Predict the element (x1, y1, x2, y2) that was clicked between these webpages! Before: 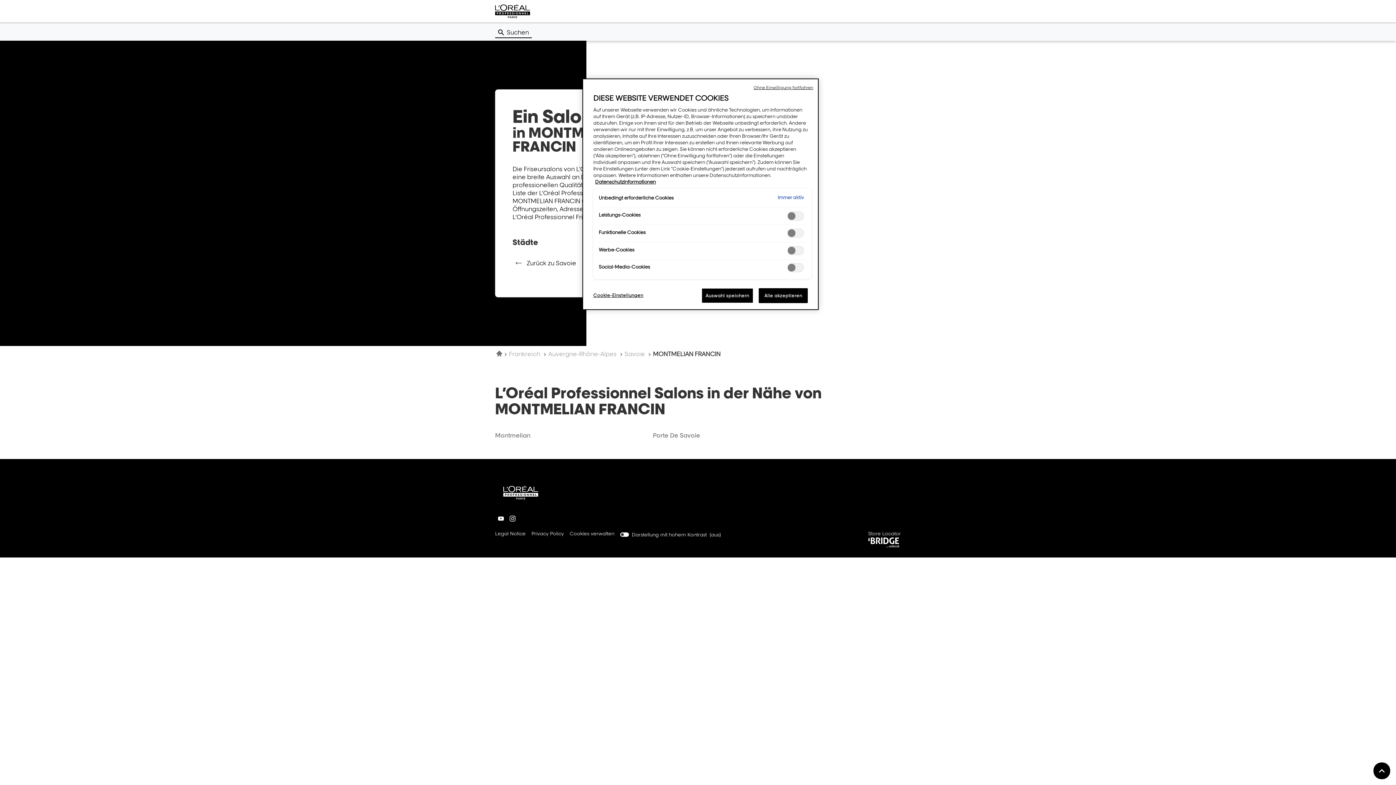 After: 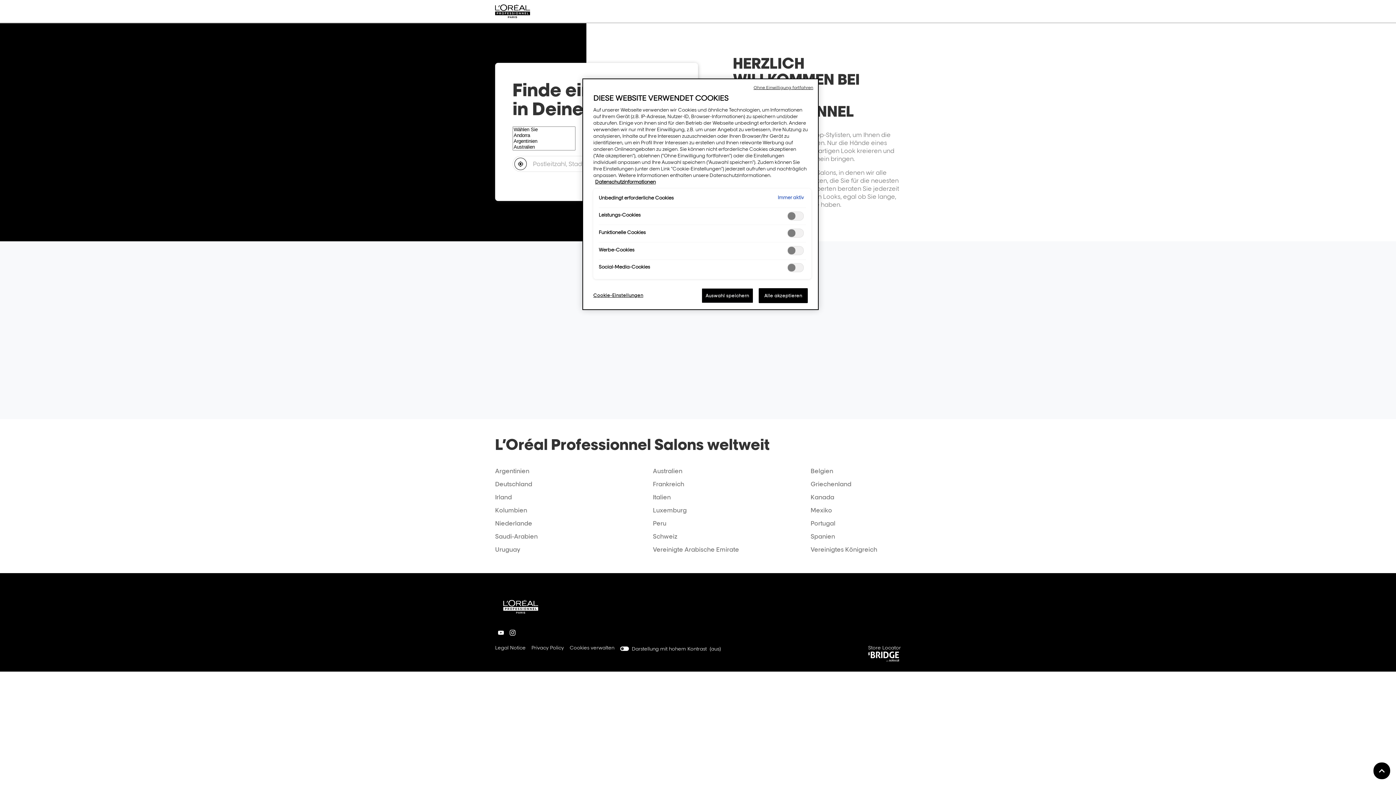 Action: bbox: (495, 476, 590, 513)